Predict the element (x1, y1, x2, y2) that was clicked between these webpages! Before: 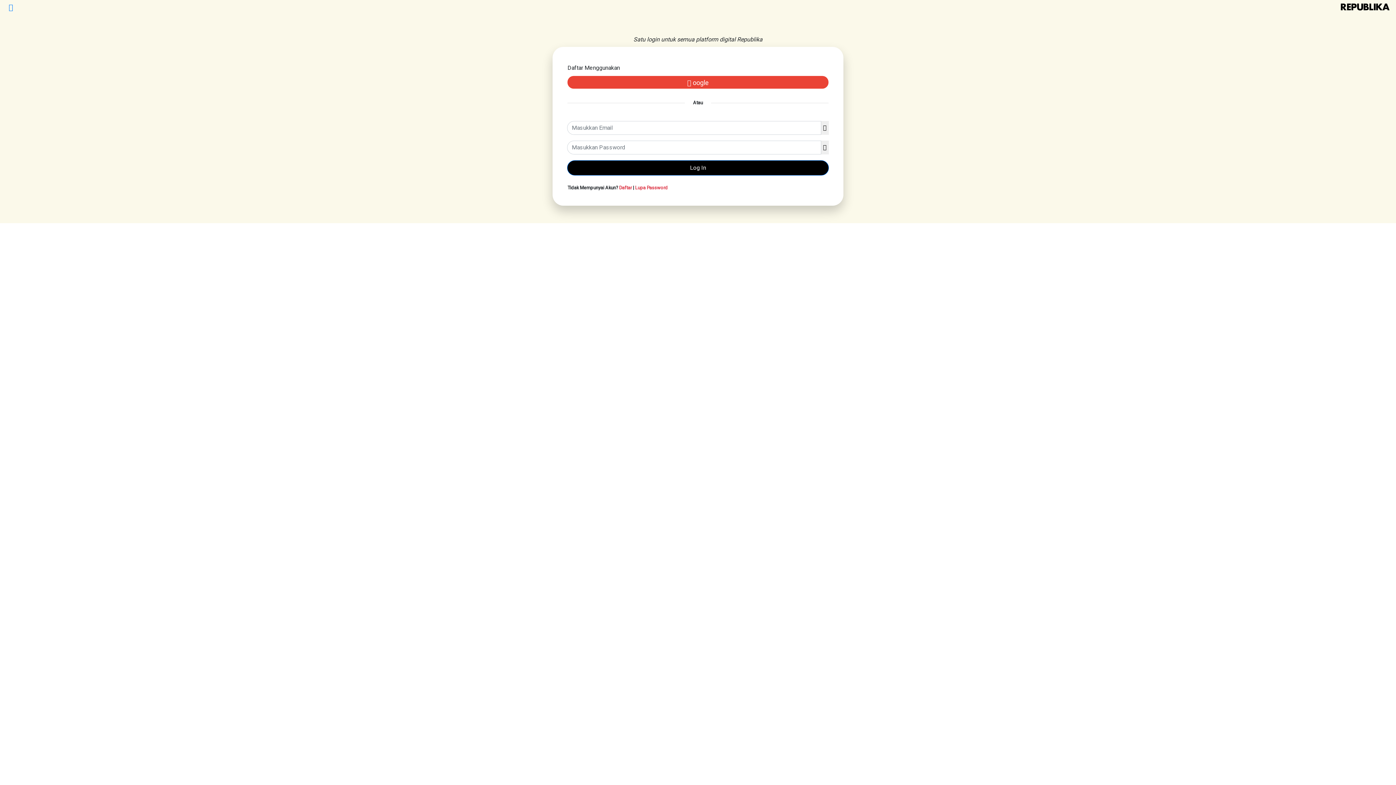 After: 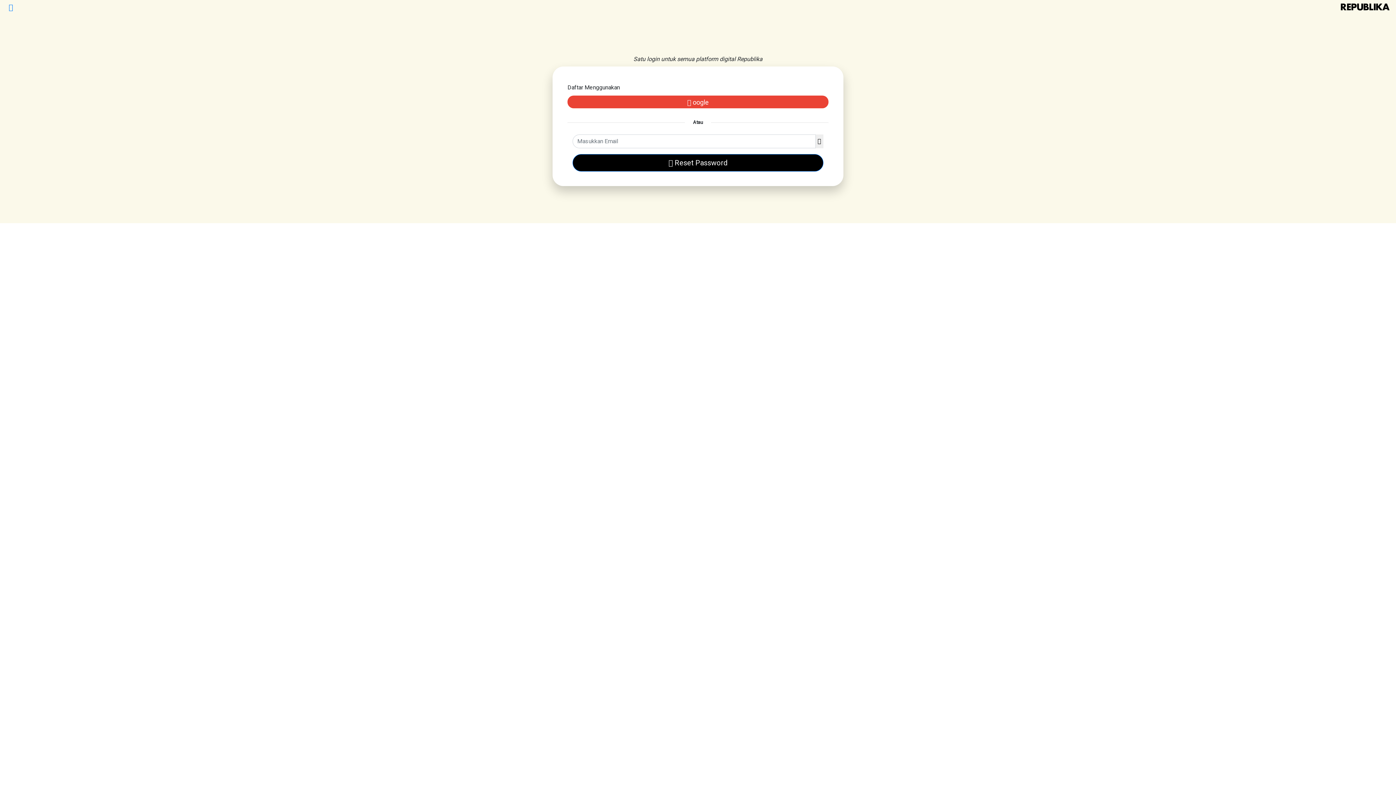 Action: bbox: (635, 184, 668, 190) label: Lupa Password